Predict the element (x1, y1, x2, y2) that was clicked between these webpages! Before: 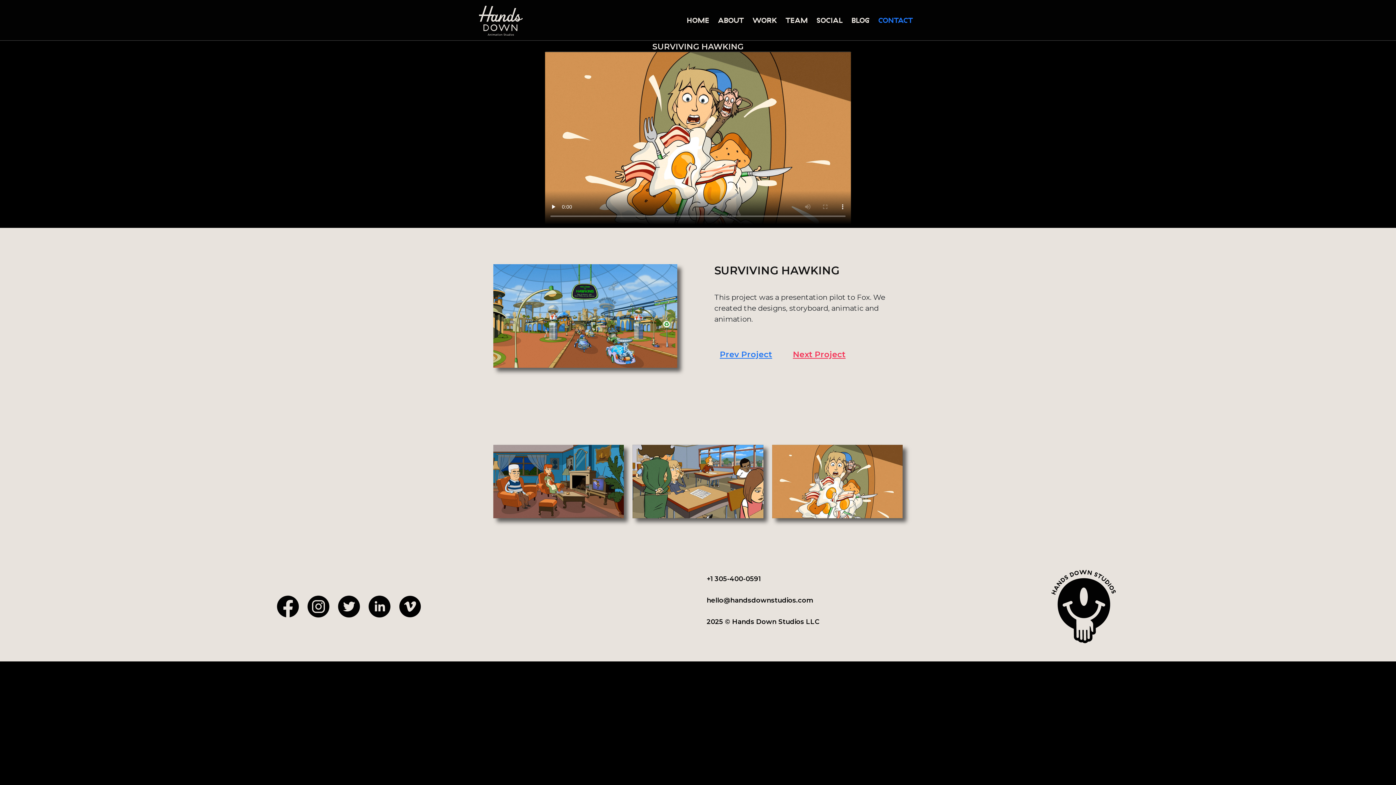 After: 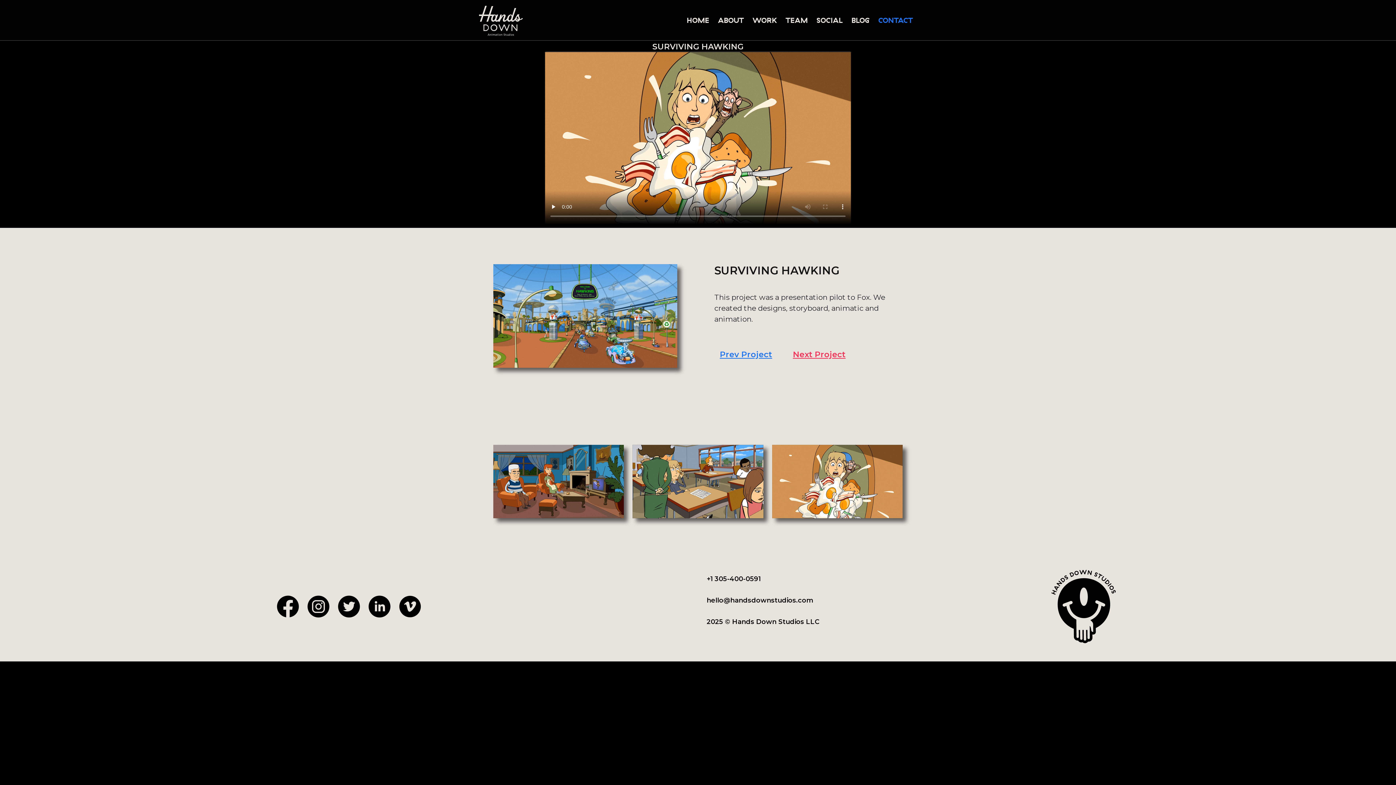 Action: bbox: (277, 595, 298, 617)